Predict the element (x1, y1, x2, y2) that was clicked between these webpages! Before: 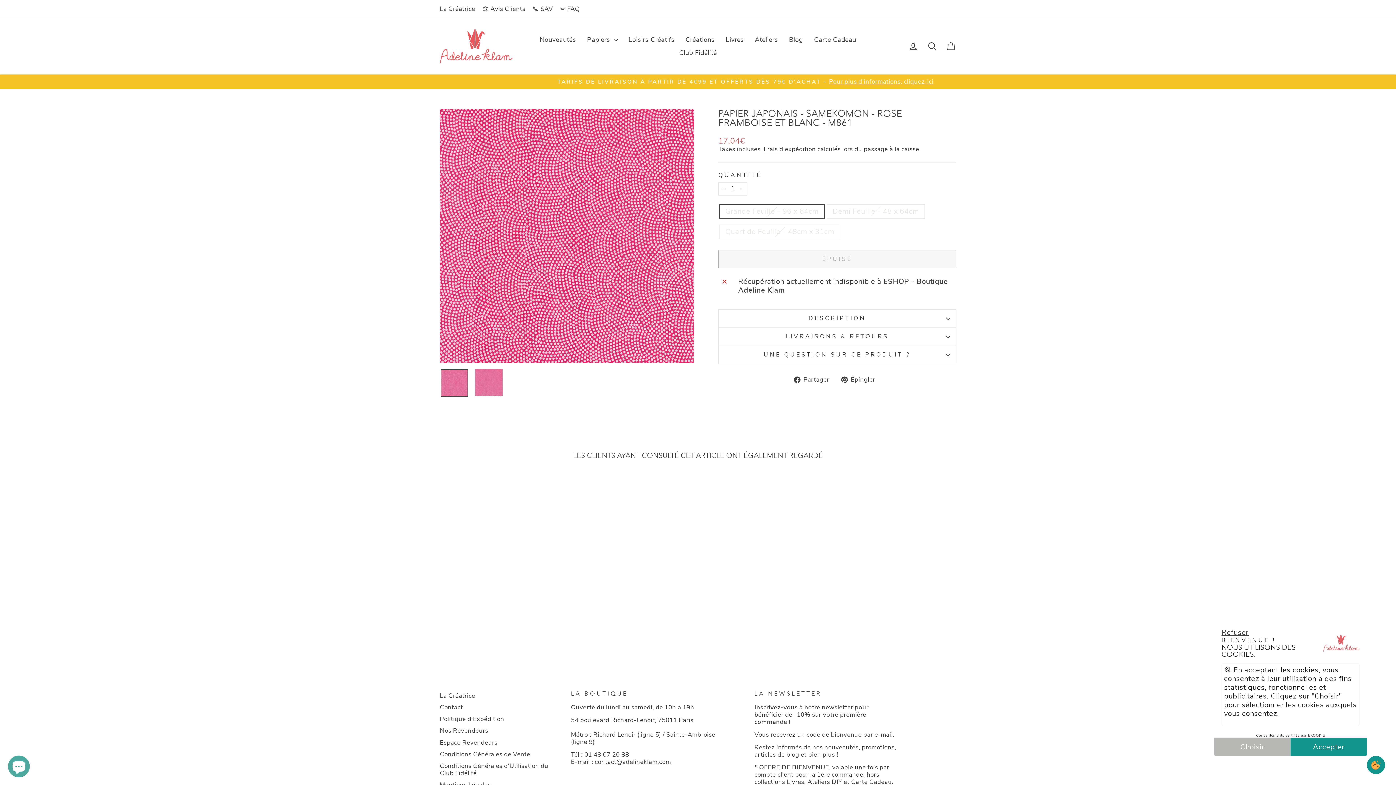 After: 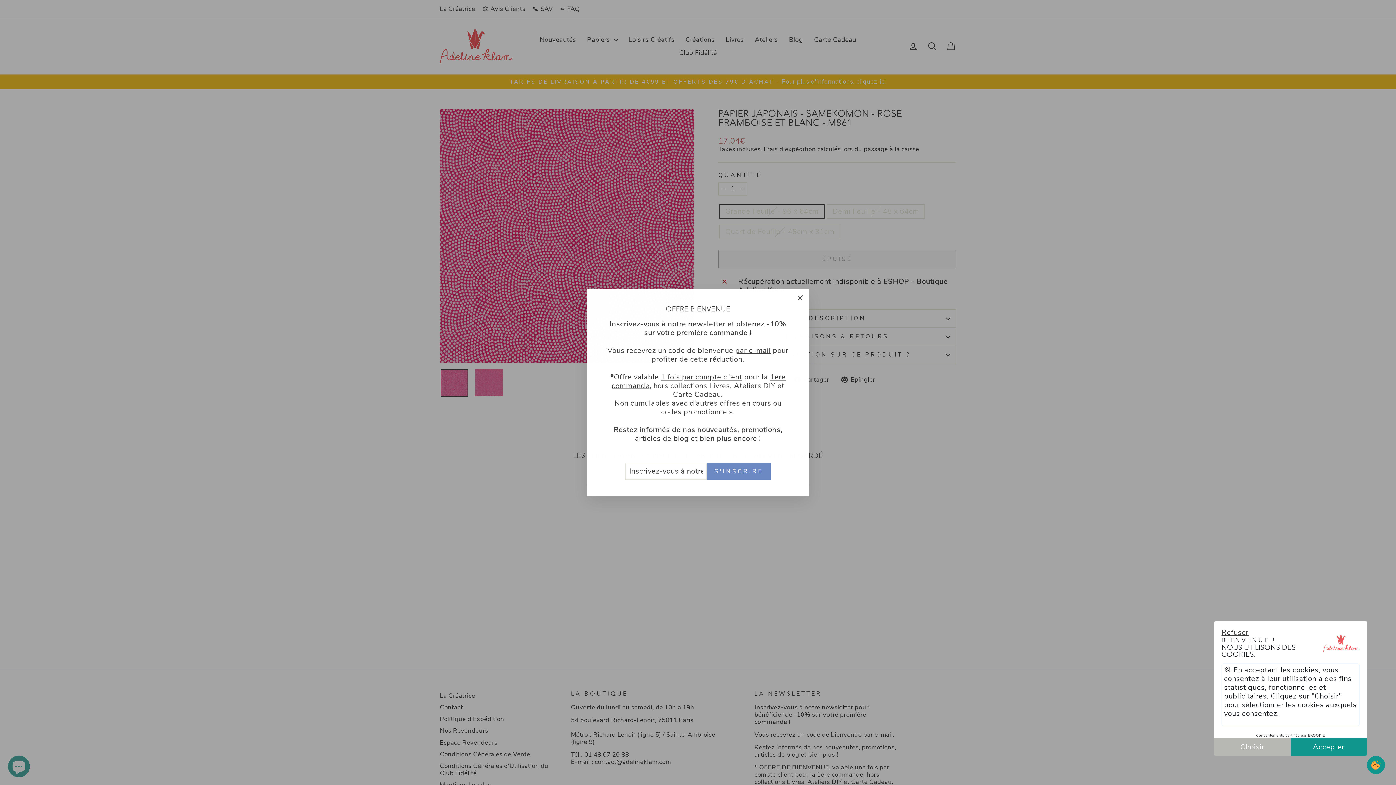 Action: bbox: (718, 182, 729, 195) label: Réduire la quantité de l'article de un